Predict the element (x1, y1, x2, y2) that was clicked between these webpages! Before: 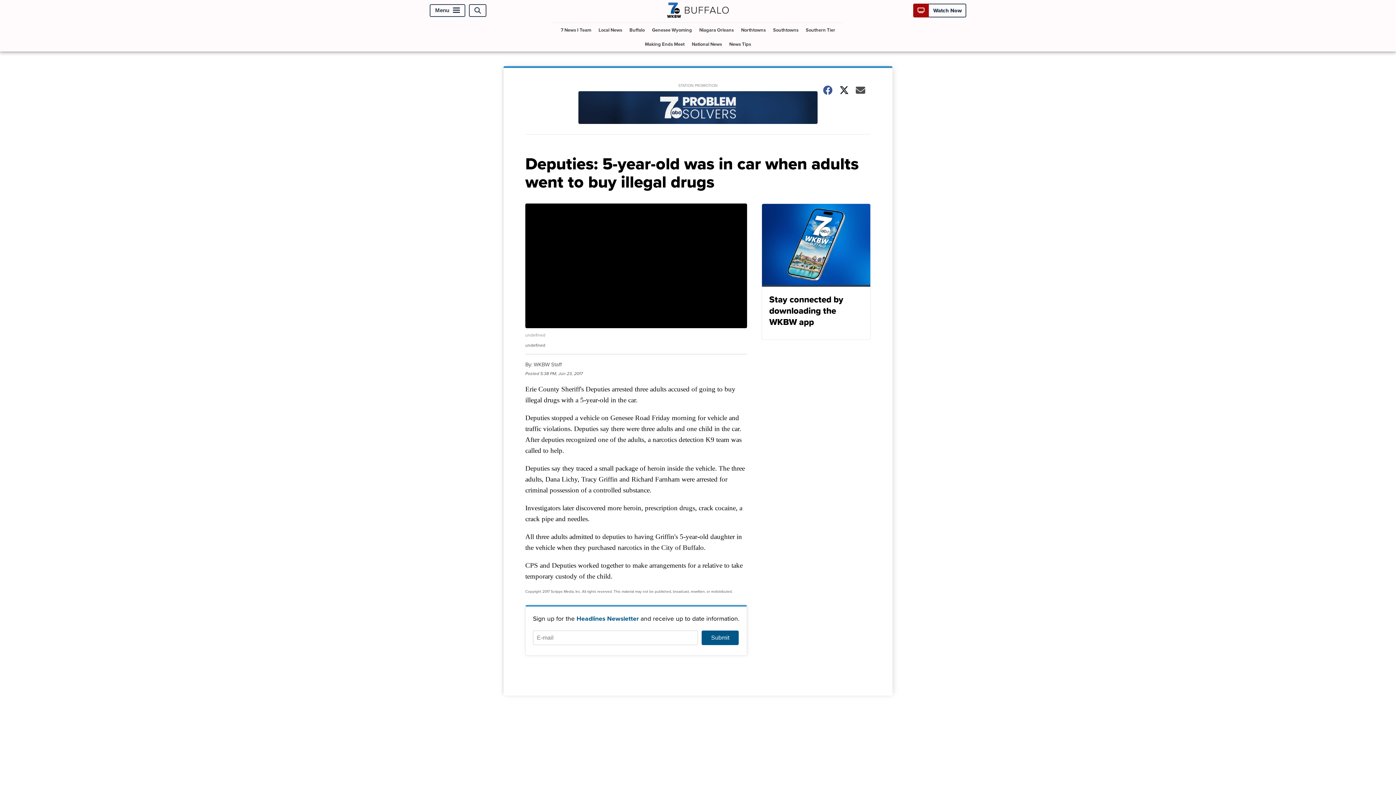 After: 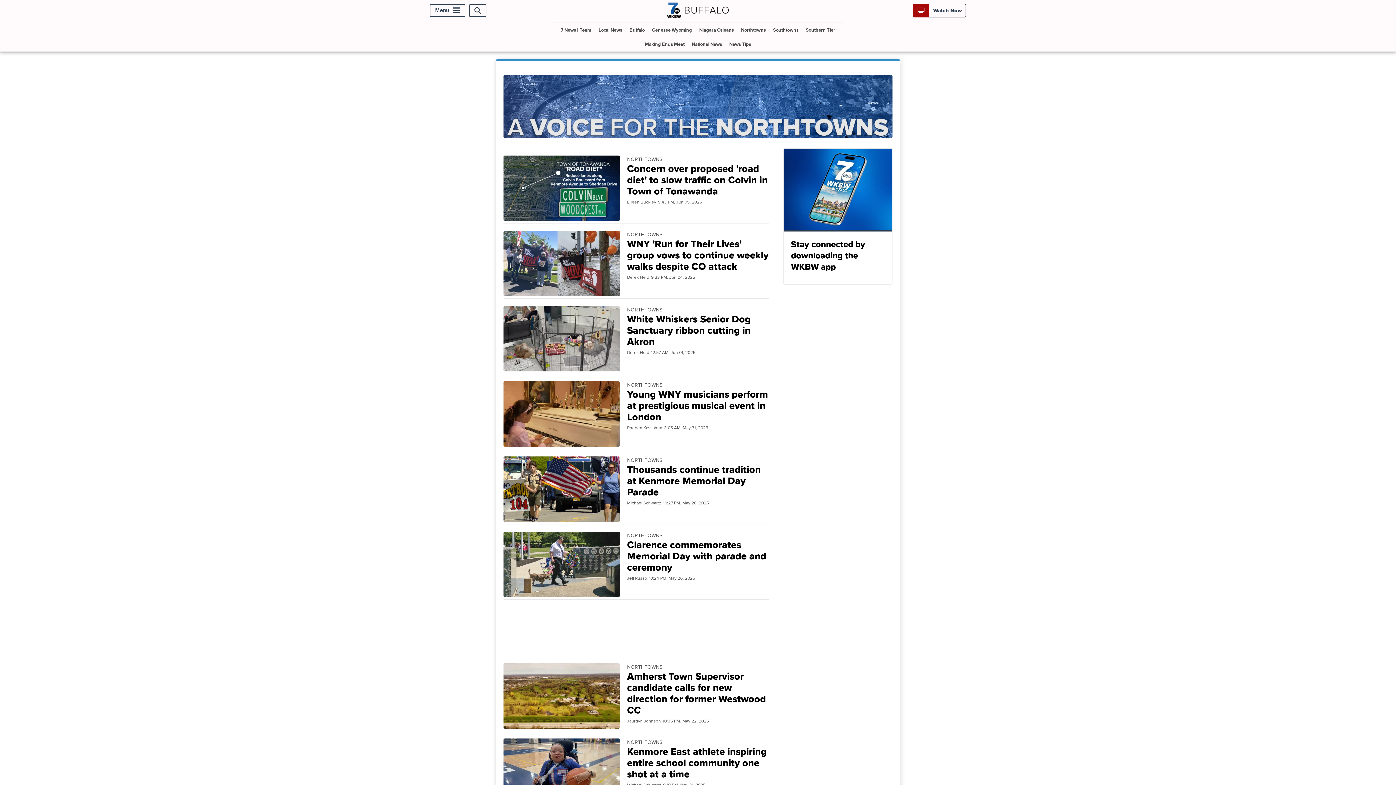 Action: bbox: (738, 23, 768, 37) label: Northtowns